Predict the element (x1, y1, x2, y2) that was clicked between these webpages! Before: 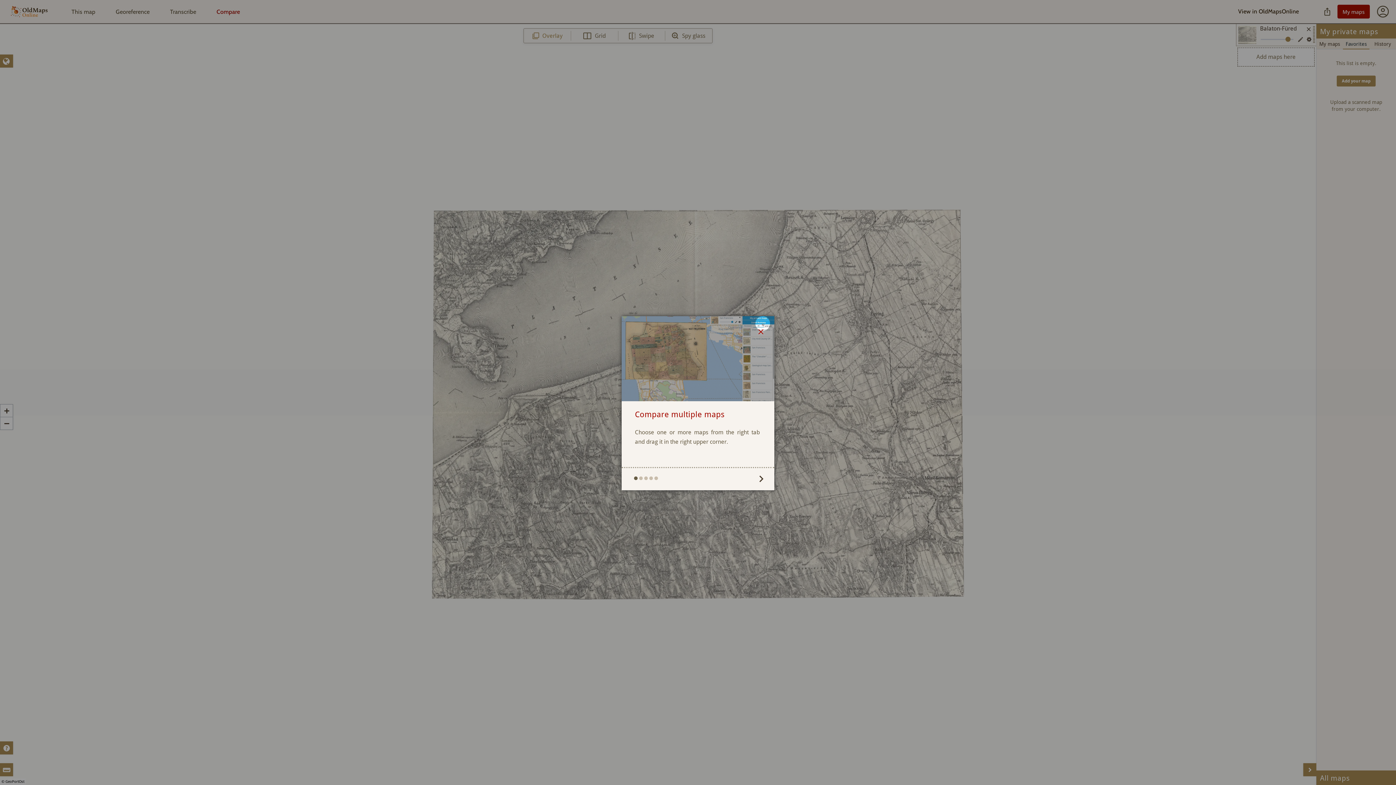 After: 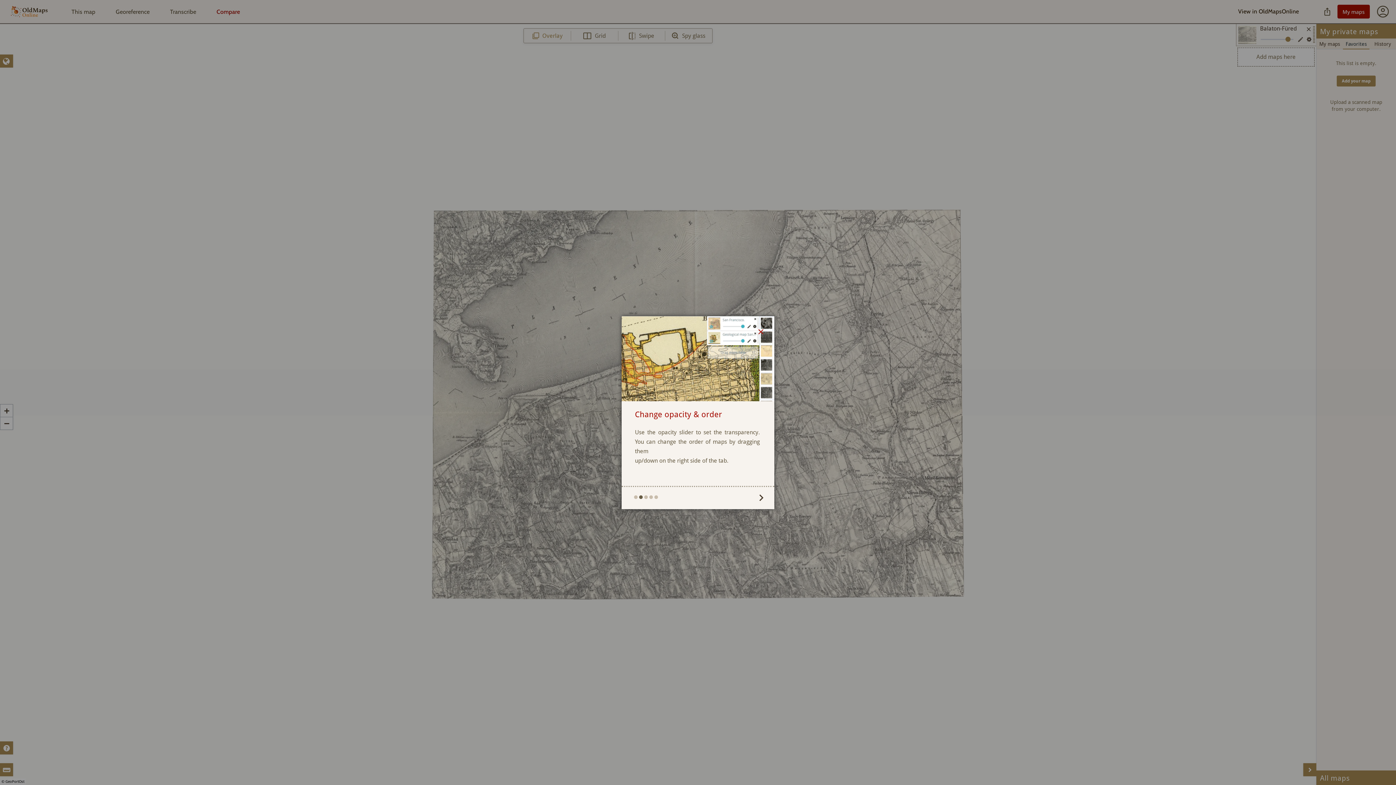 Action: bbox: (639, 476, 642, 480)